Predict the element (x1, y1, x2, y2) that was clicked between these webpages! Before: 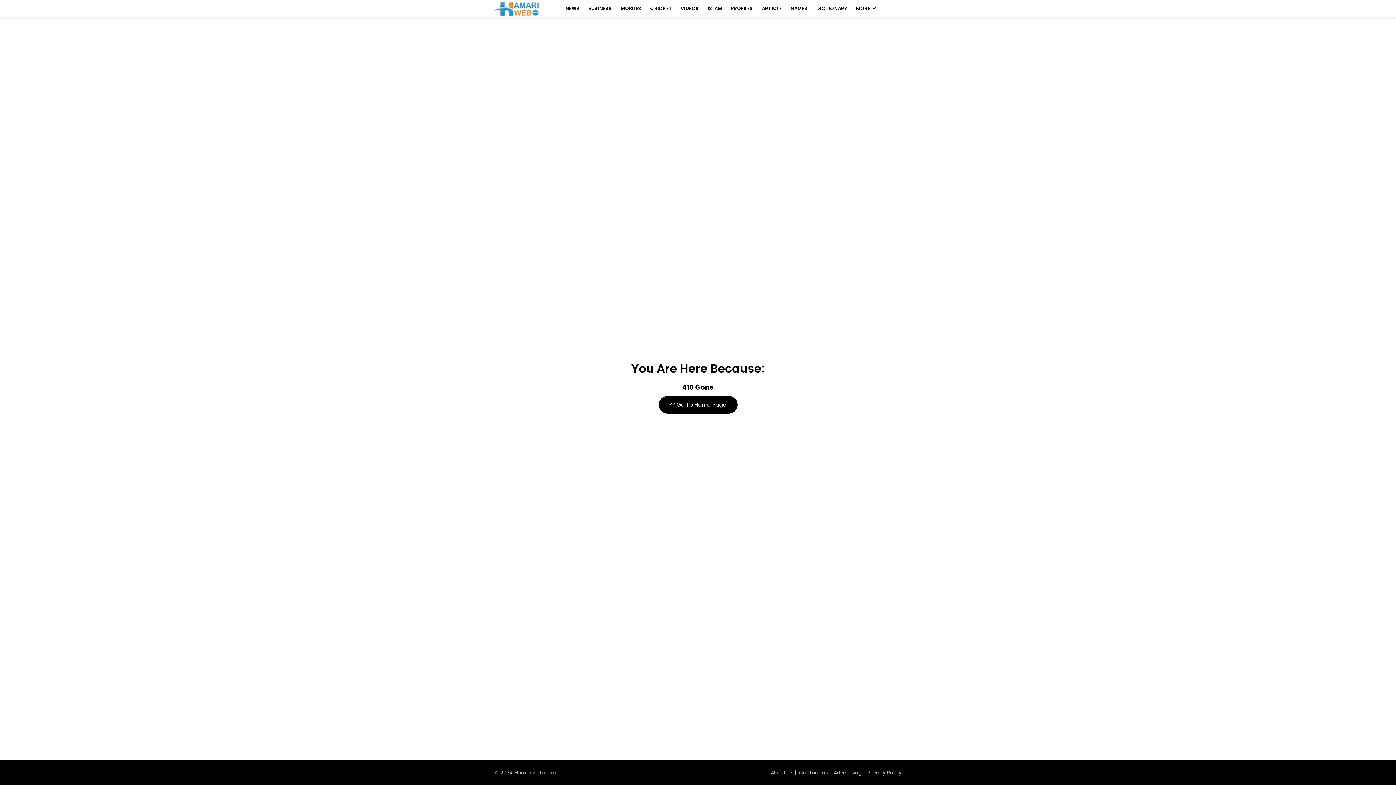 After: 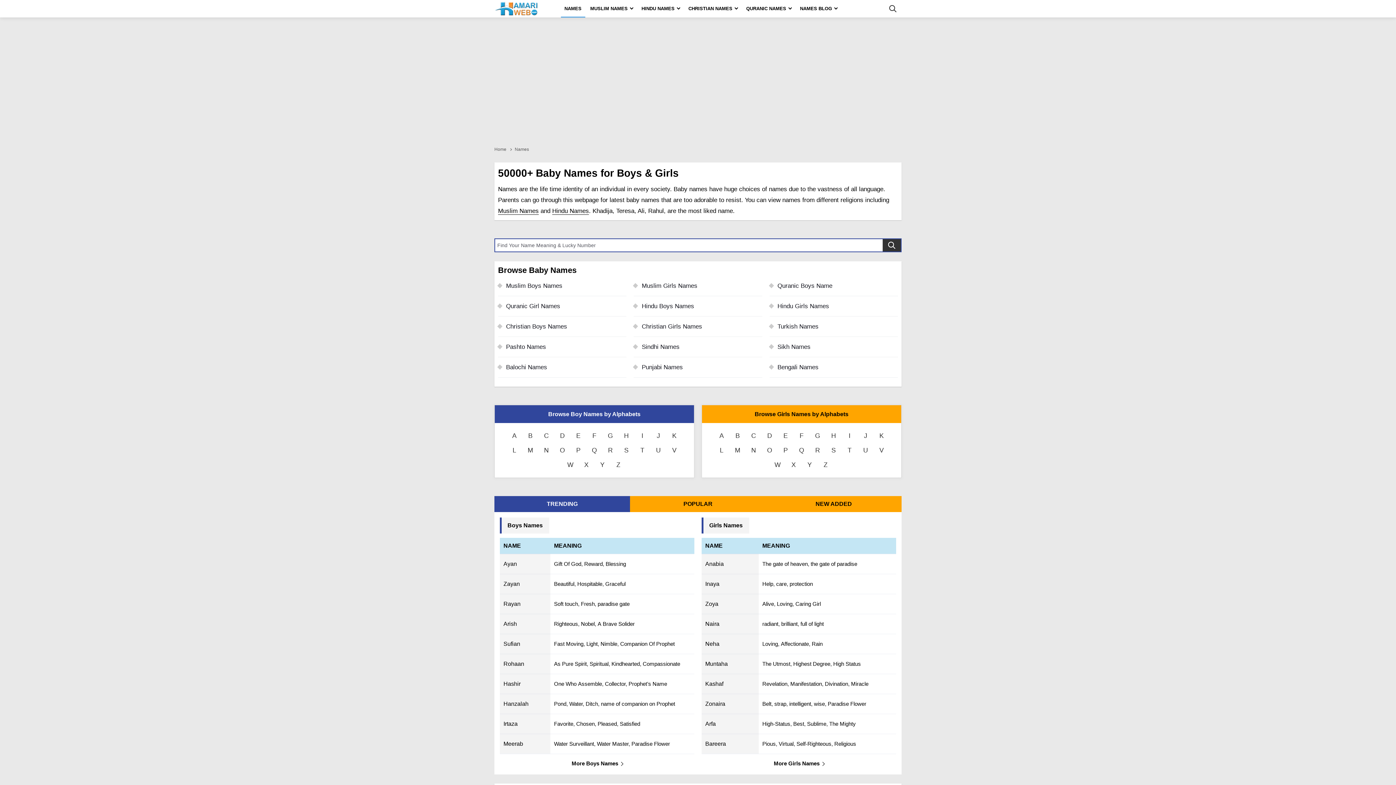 Action: label: NAMES bbox: (787, 0, 811, 17)